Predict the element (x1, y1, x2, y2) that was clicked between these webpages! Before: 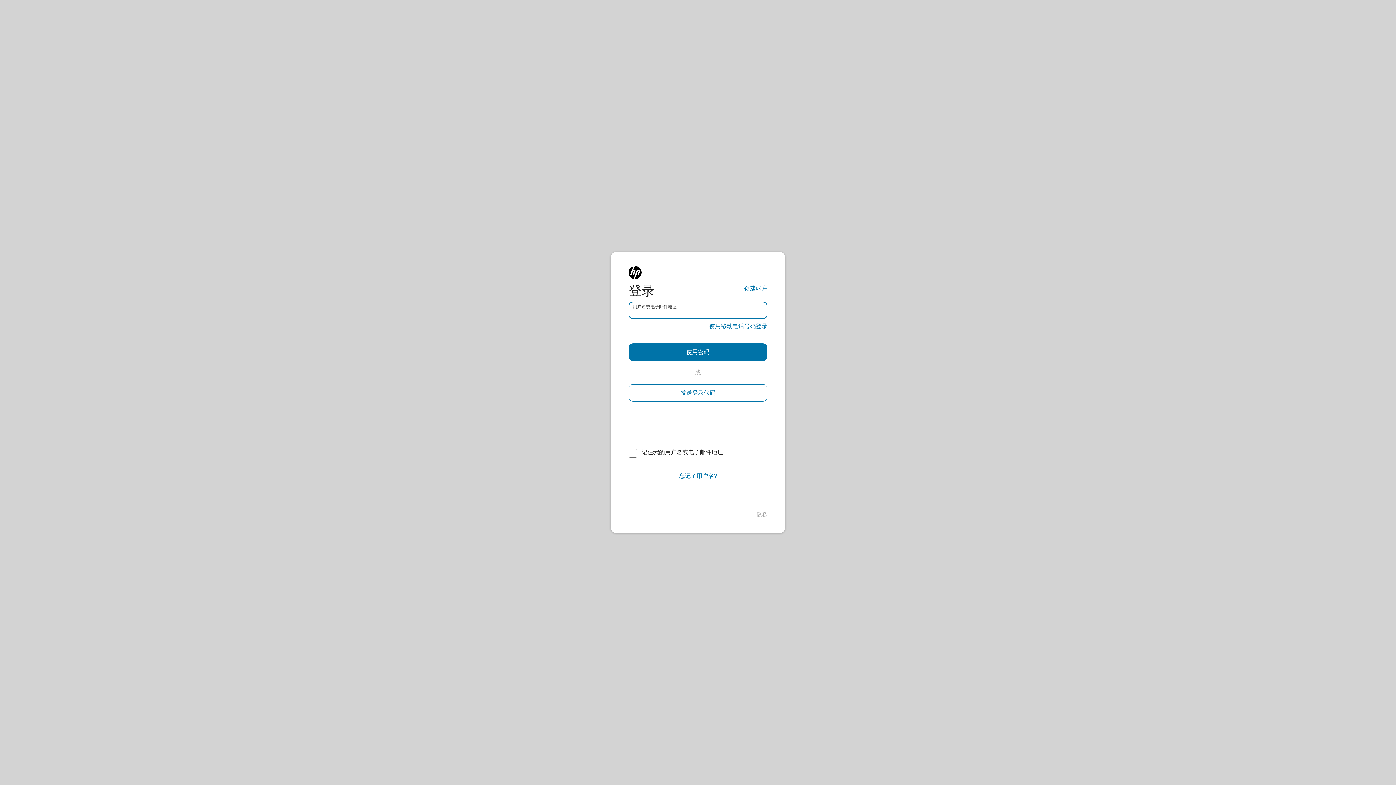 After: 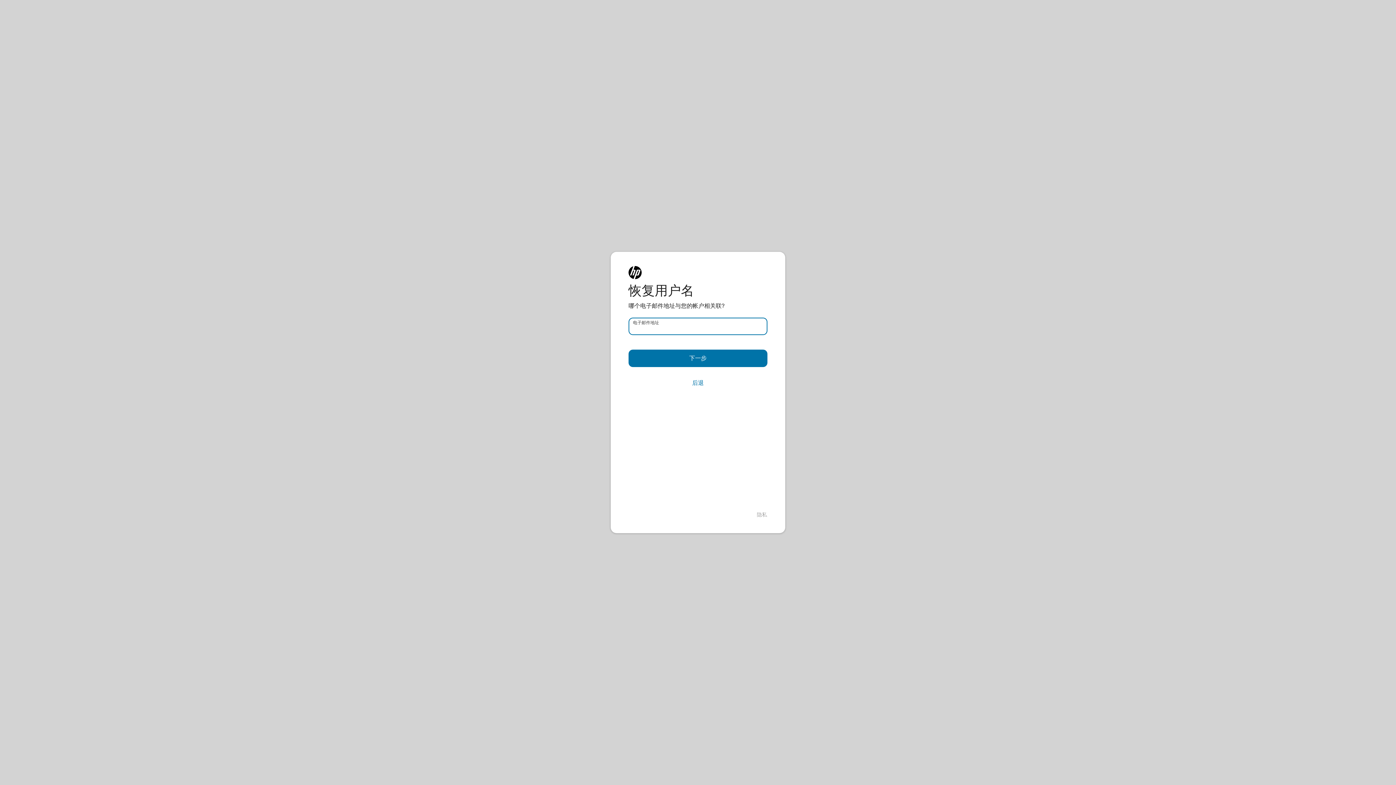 Action: label: 忘记了用户名? bbox: (628, 467, 767, 485)